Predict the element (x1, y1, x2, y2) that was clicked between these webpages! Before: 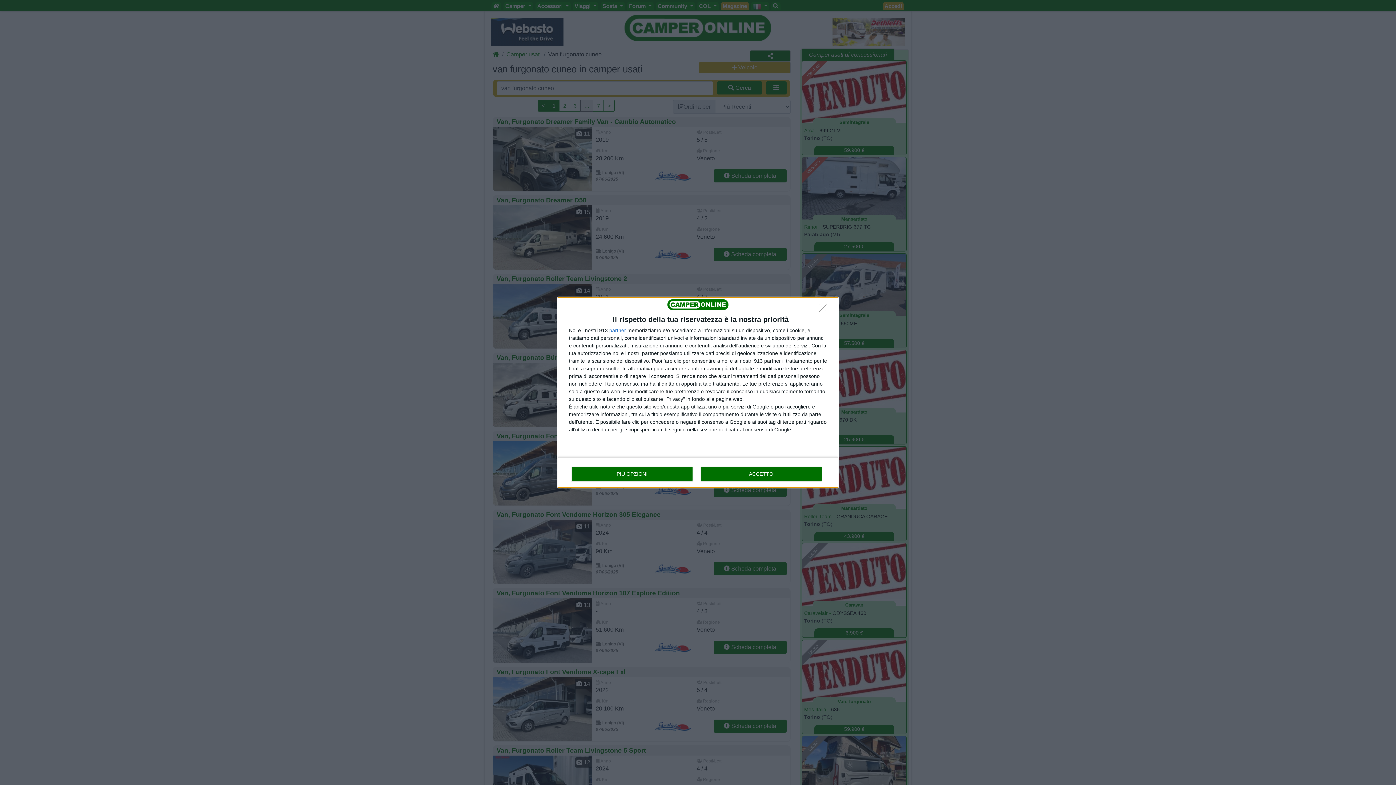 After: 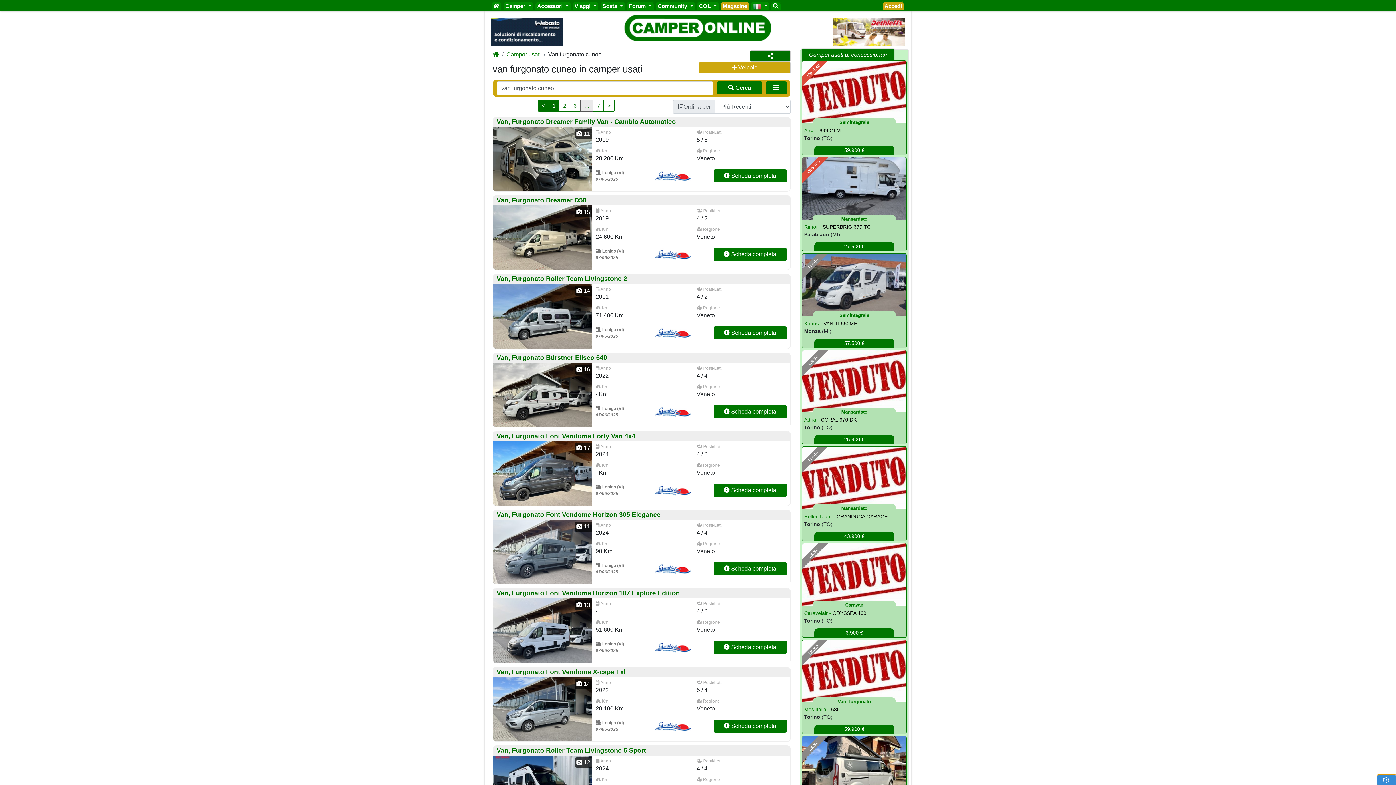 Action: bbox: (819, 304, 830, 316) label:  Non accetto